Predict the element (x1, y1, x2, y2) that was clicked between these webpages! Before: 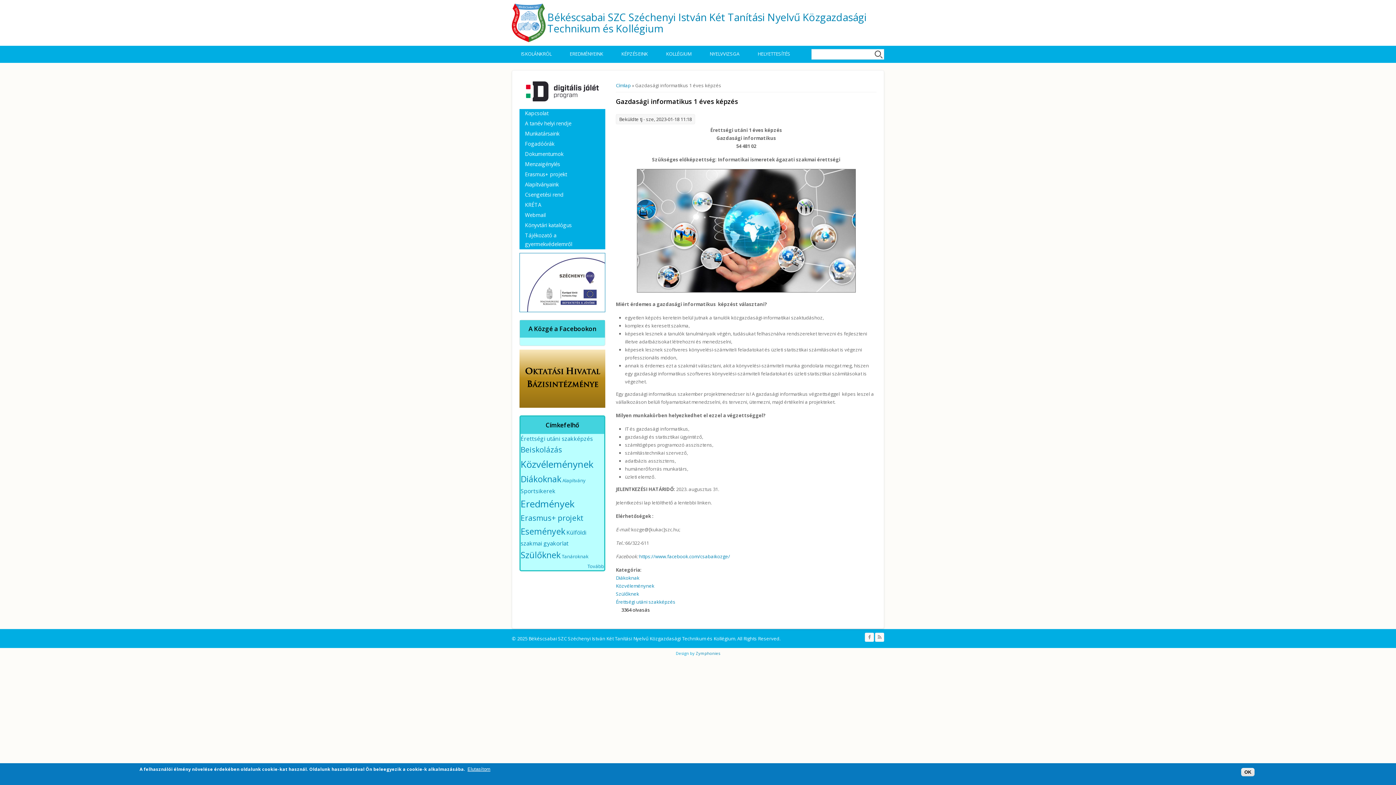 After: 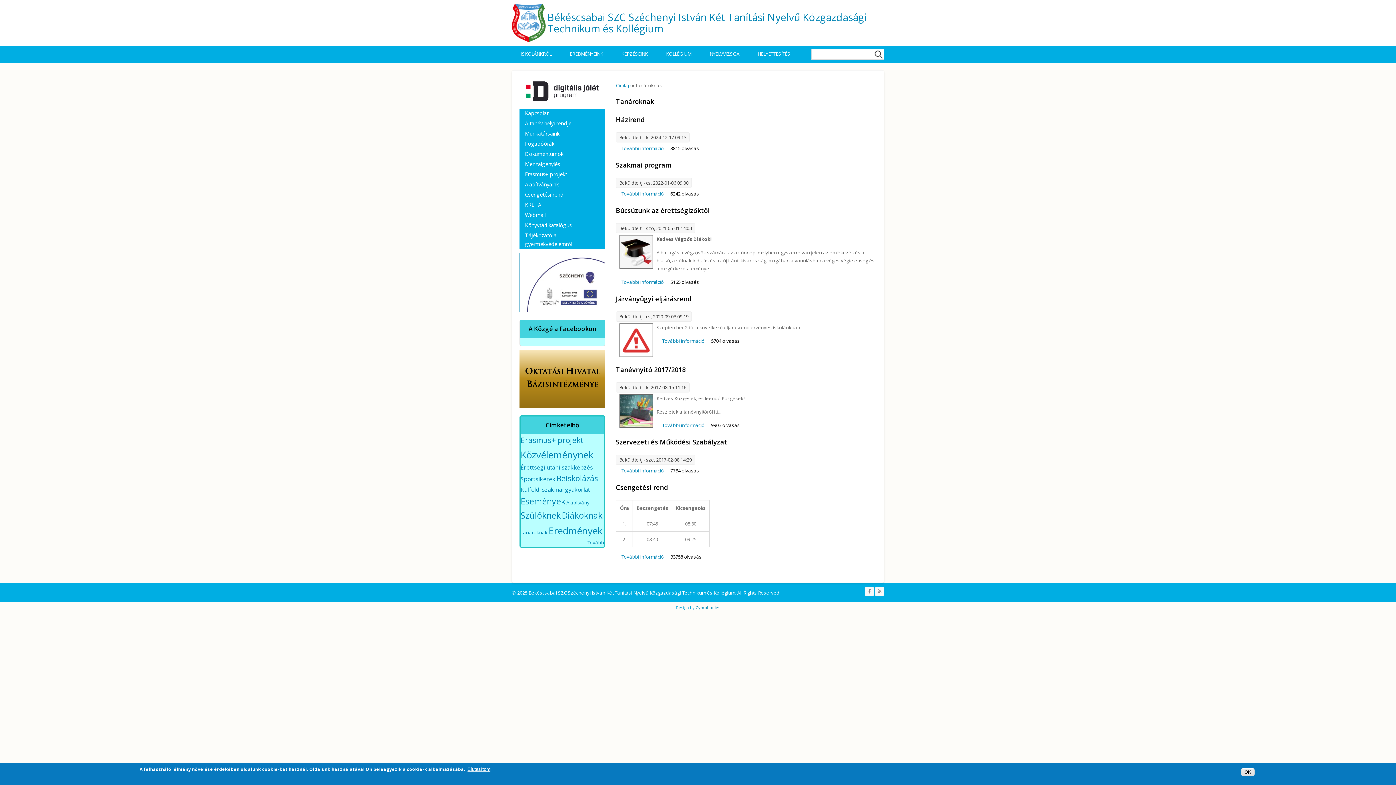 Action: bbox: (561, 553, 588, 560) label: Tanároknak